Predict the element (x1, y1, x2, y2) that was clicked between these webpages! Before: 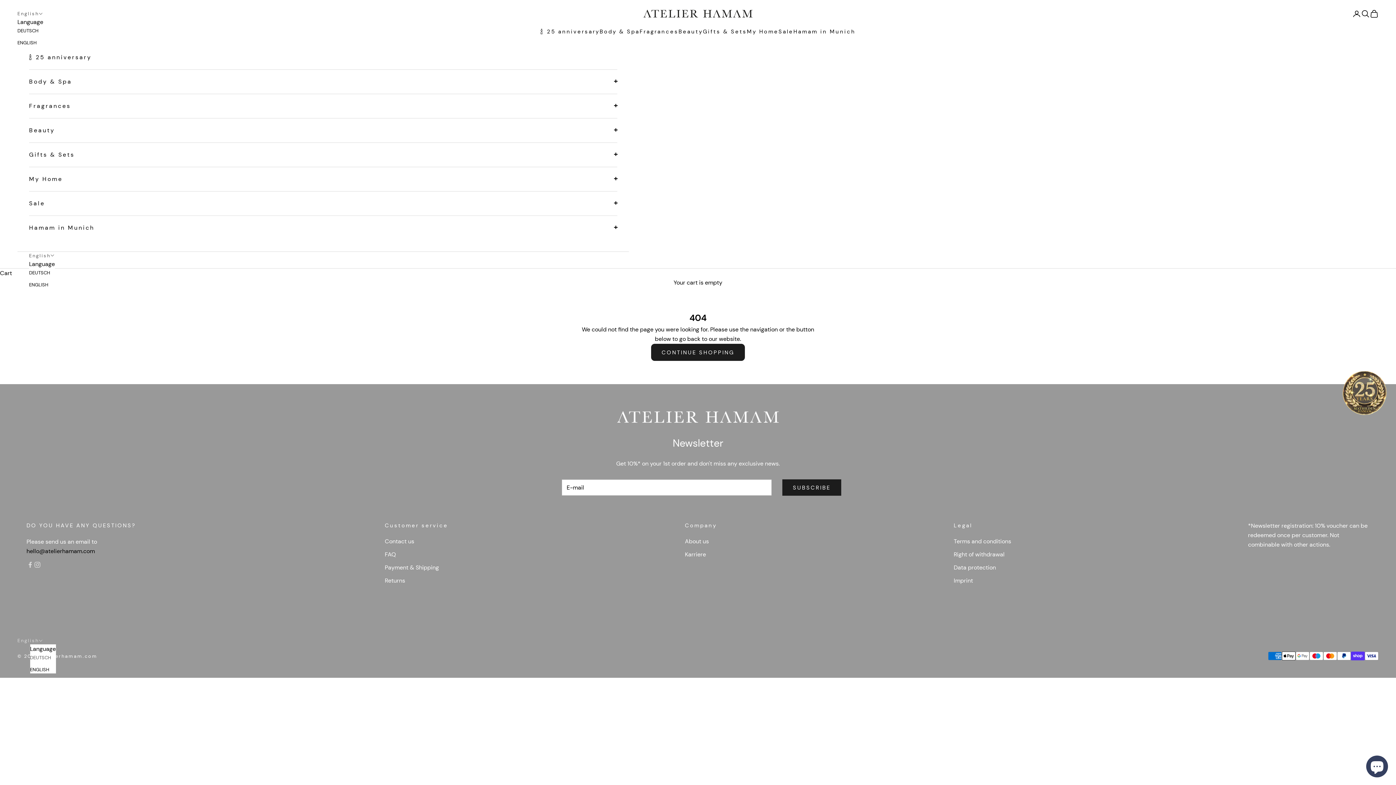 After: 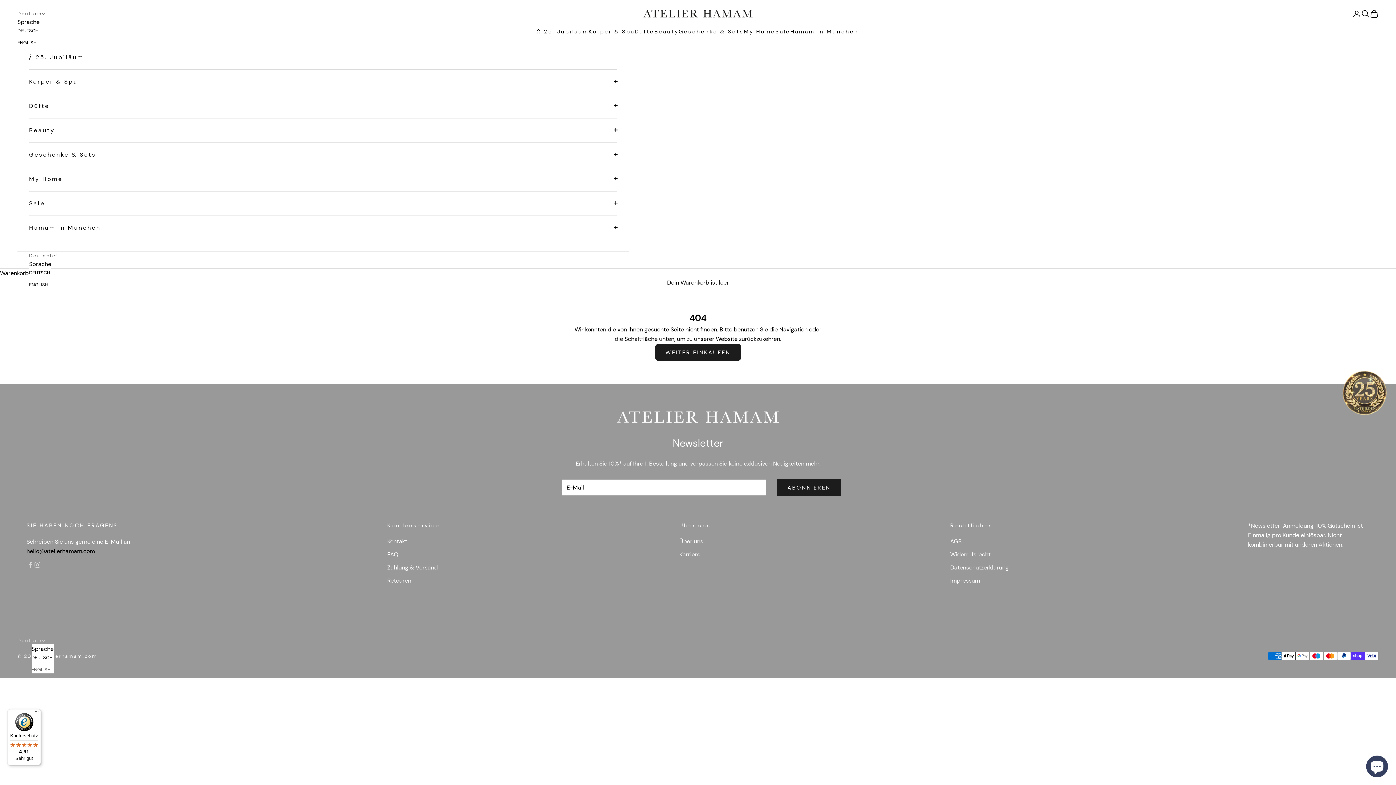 Action: label: DEUTSCH bbox: (29, 269, 54, 276)